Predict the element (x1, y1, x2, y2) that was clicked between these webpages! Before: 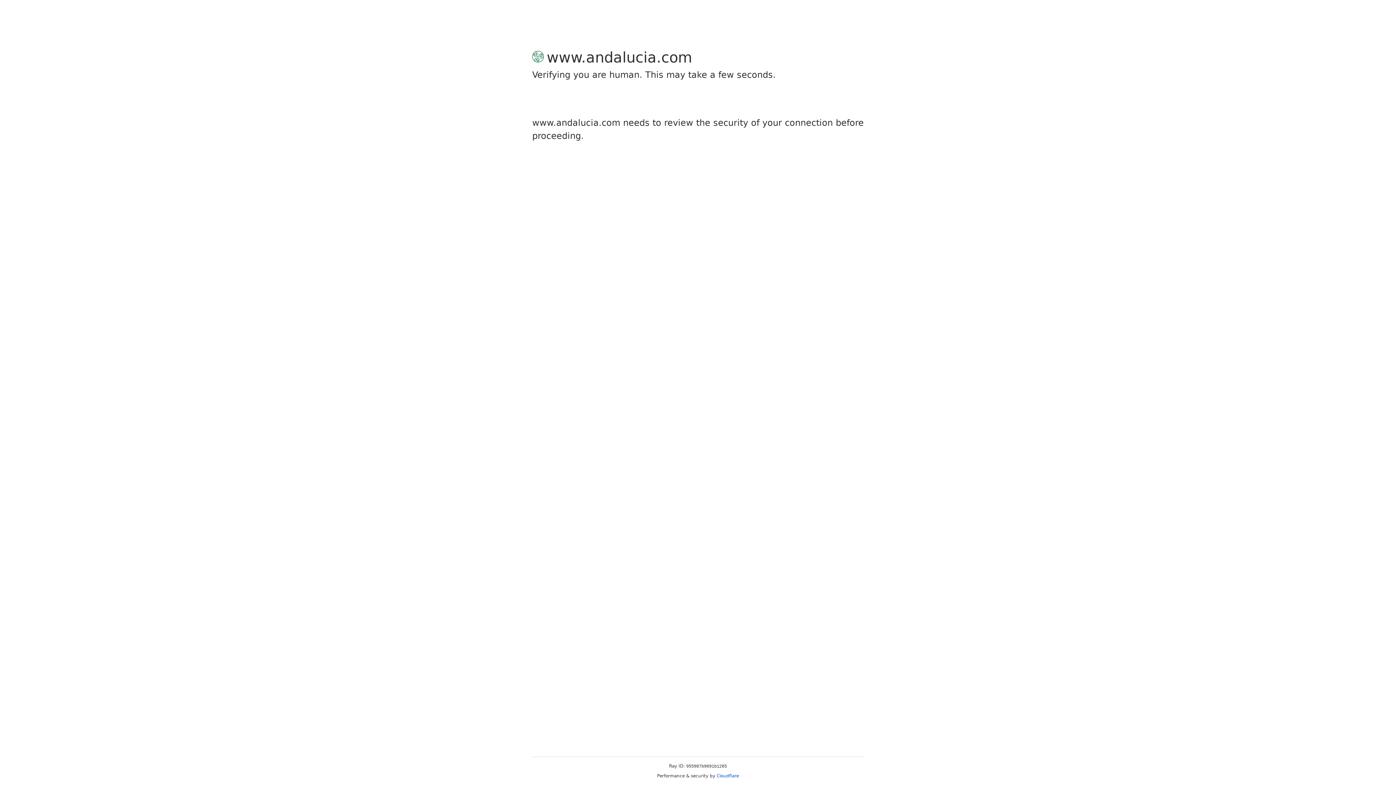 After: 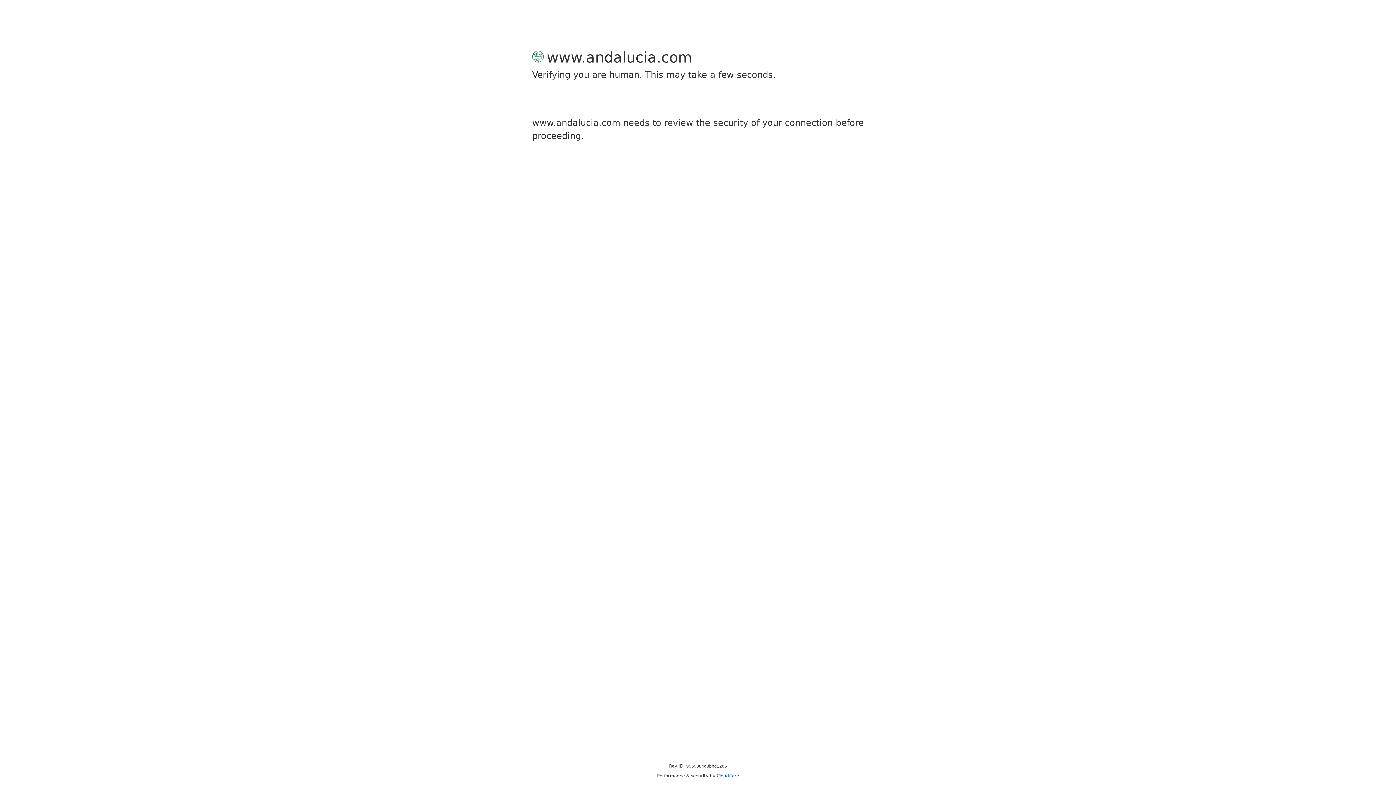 Action: bbox: (716, 773, 739, 778) label: Cloudflare